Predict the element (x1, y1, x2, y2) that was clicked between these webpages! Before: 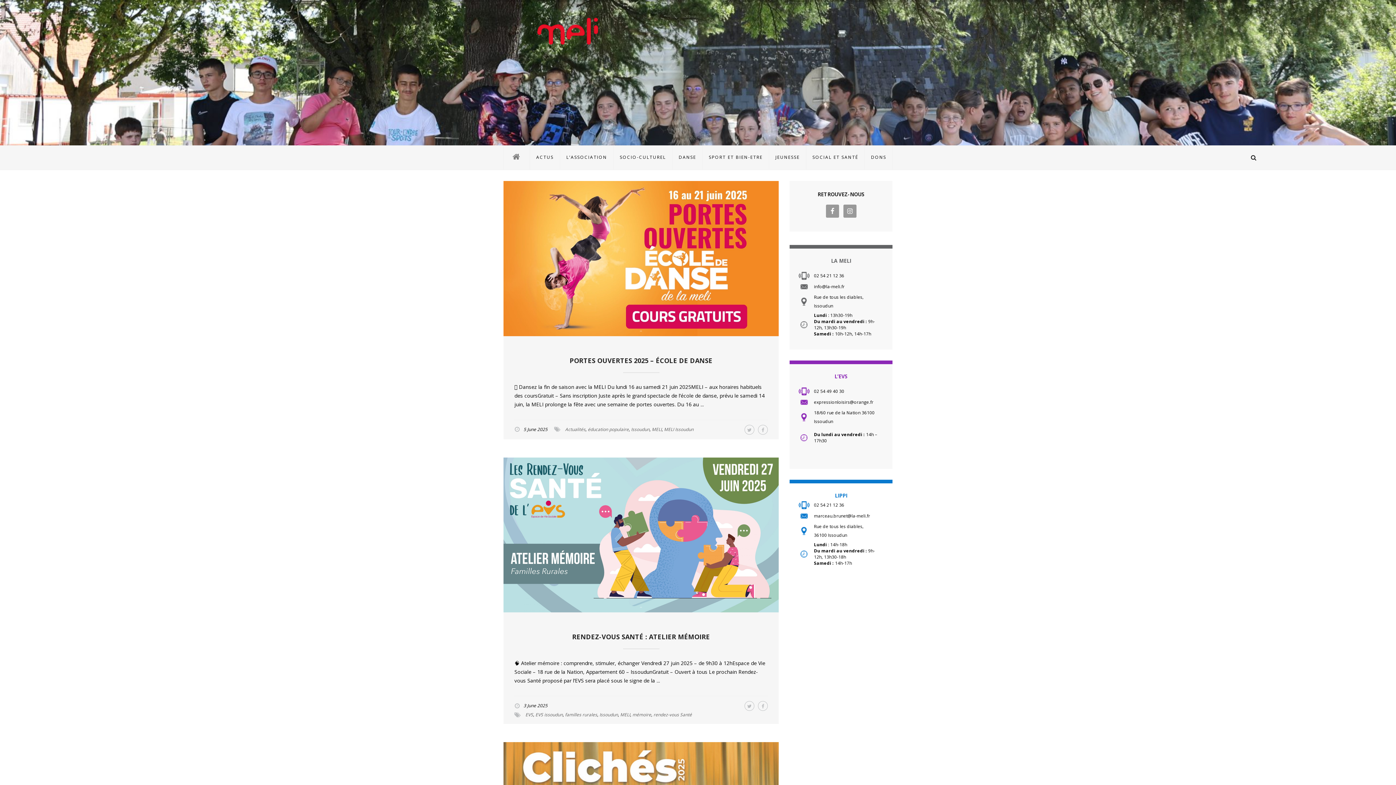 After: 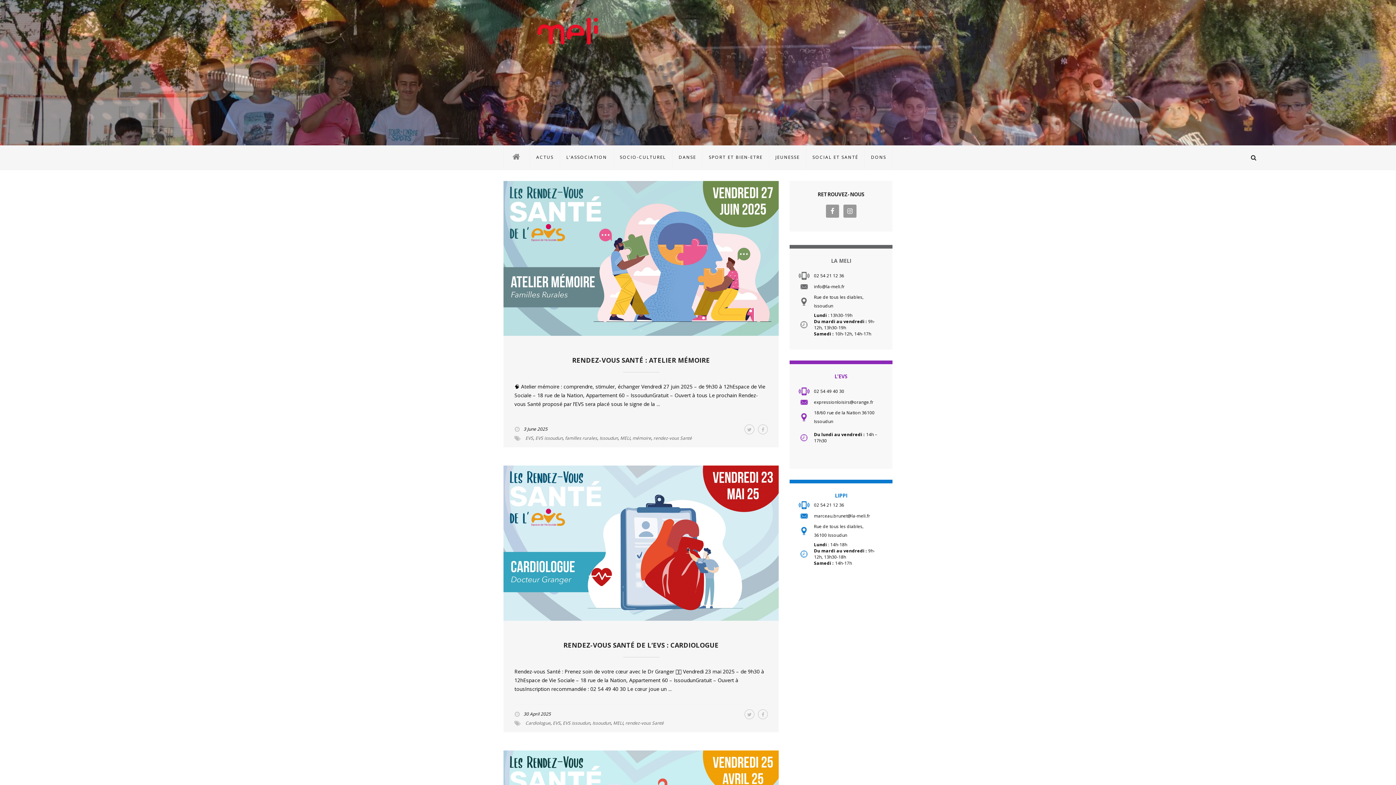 Action: label: EVS bbox: (525, 711, 533, 718)